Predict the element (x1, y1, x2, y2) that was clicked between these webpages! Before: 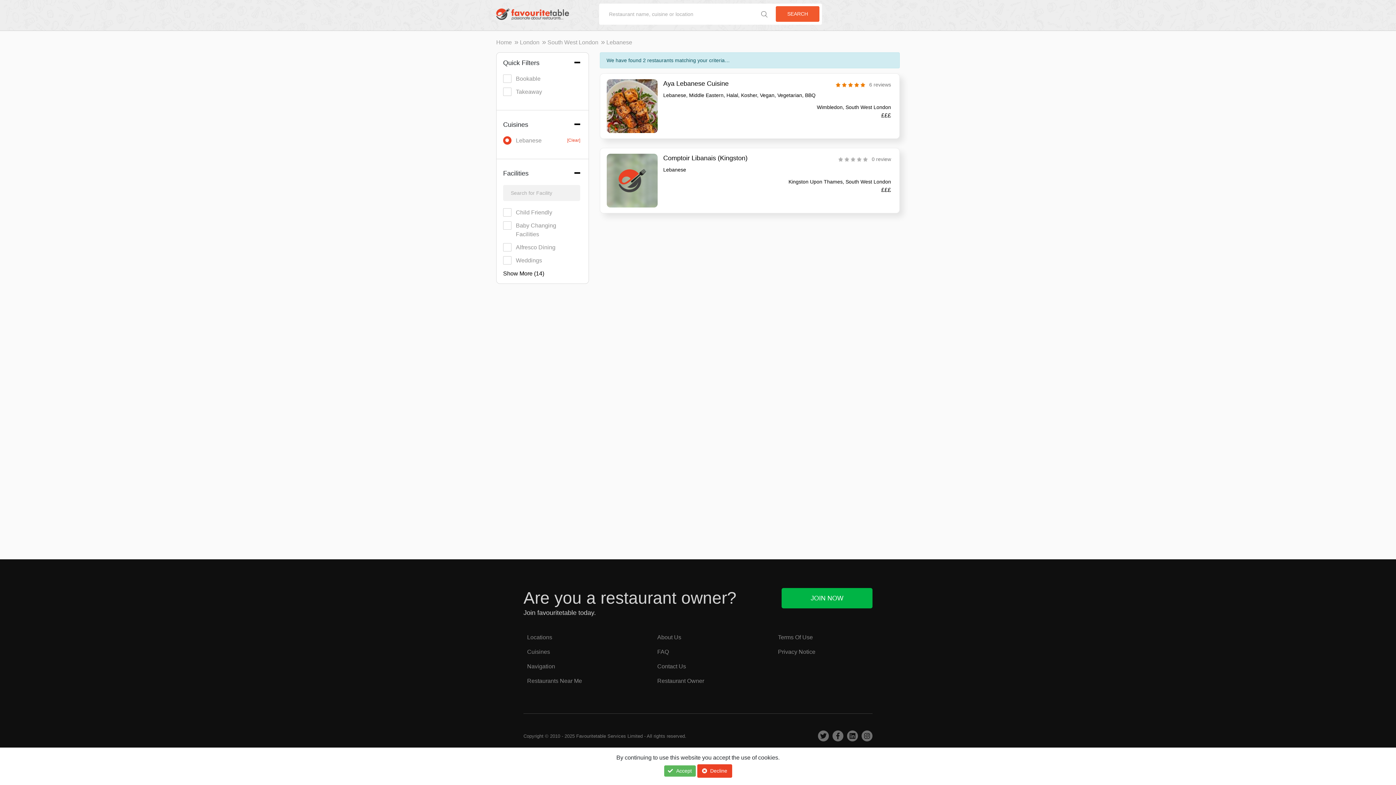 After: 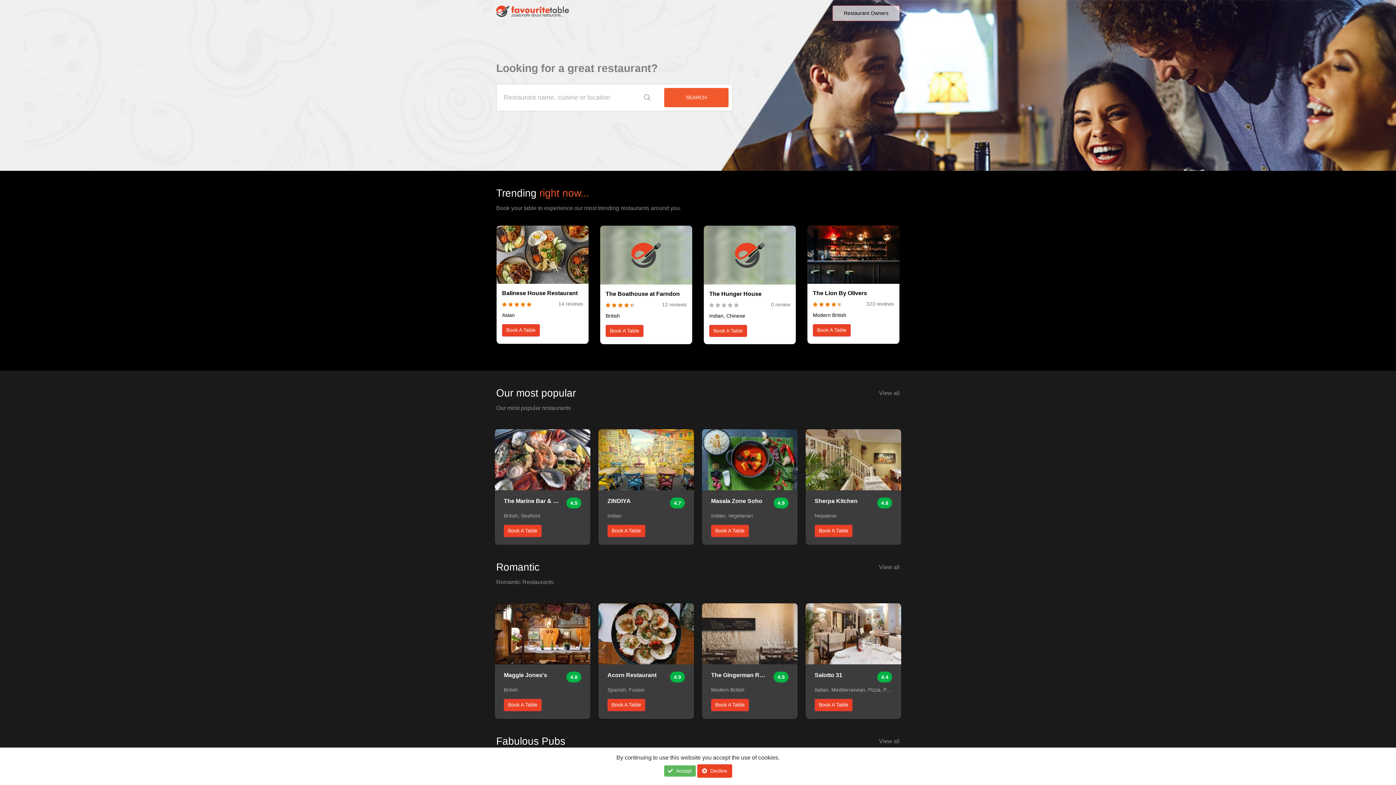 Action: bbox: (496, 39, 512, 45) label: Home